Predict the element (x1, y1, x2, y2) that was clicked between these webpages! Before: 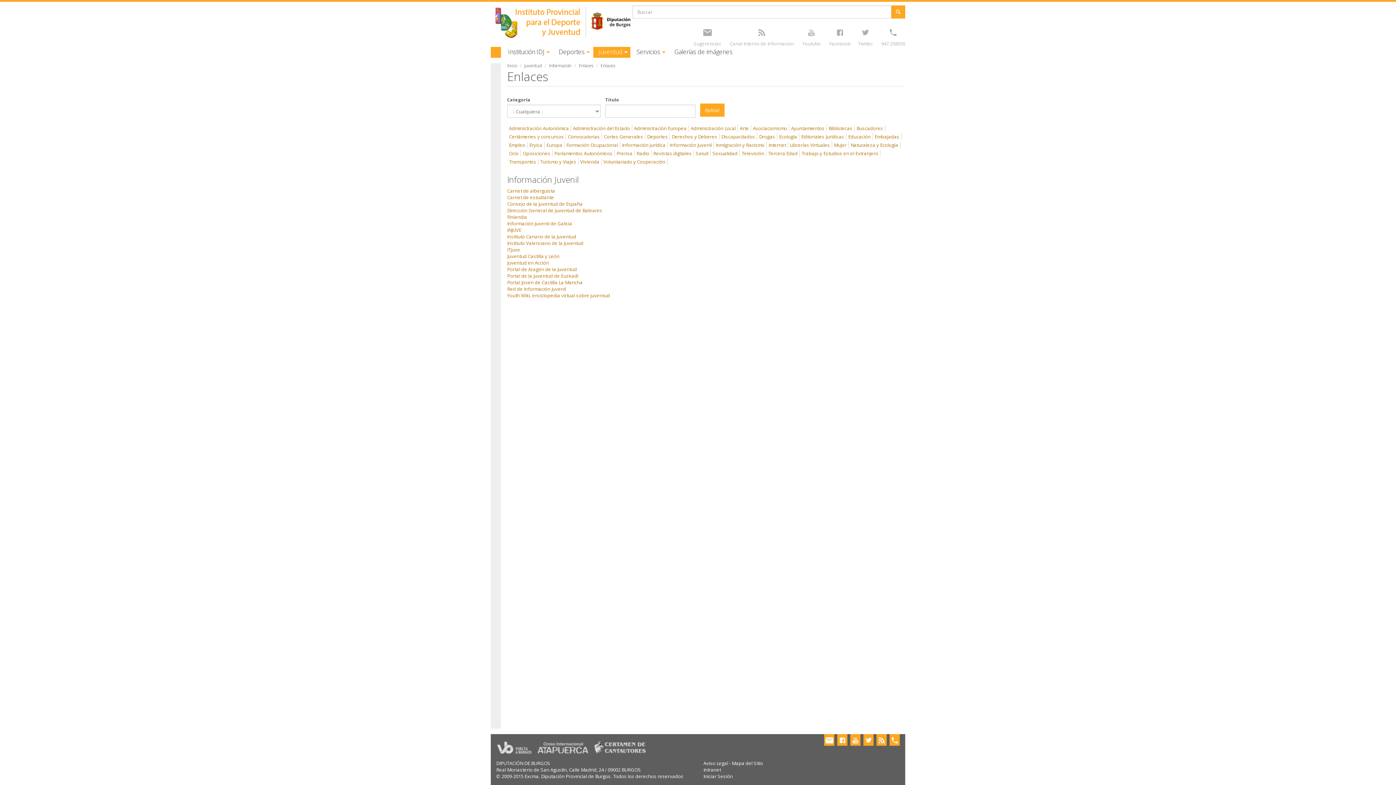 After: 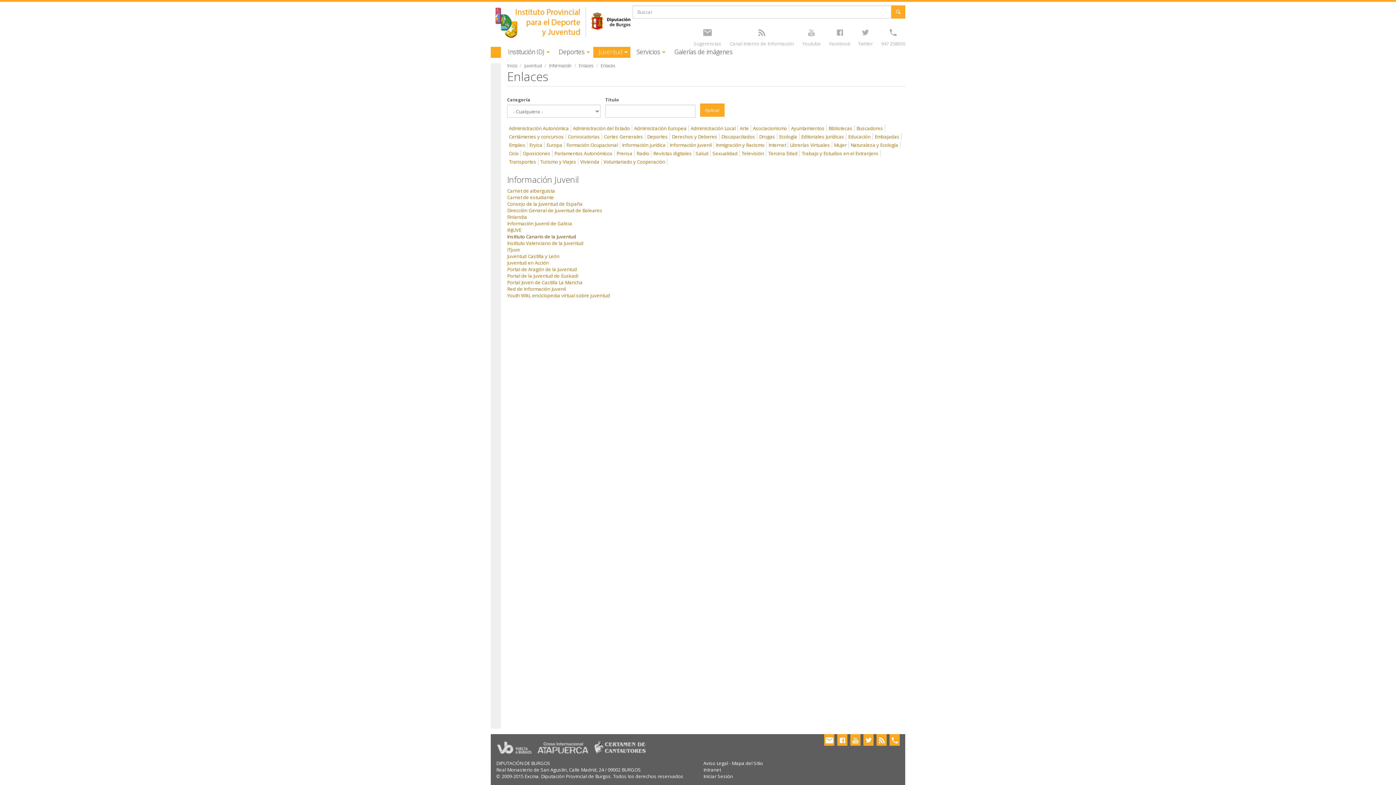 Action: bbox: (507, 233, 576, 240) label: Instituto Canario de la Juventud